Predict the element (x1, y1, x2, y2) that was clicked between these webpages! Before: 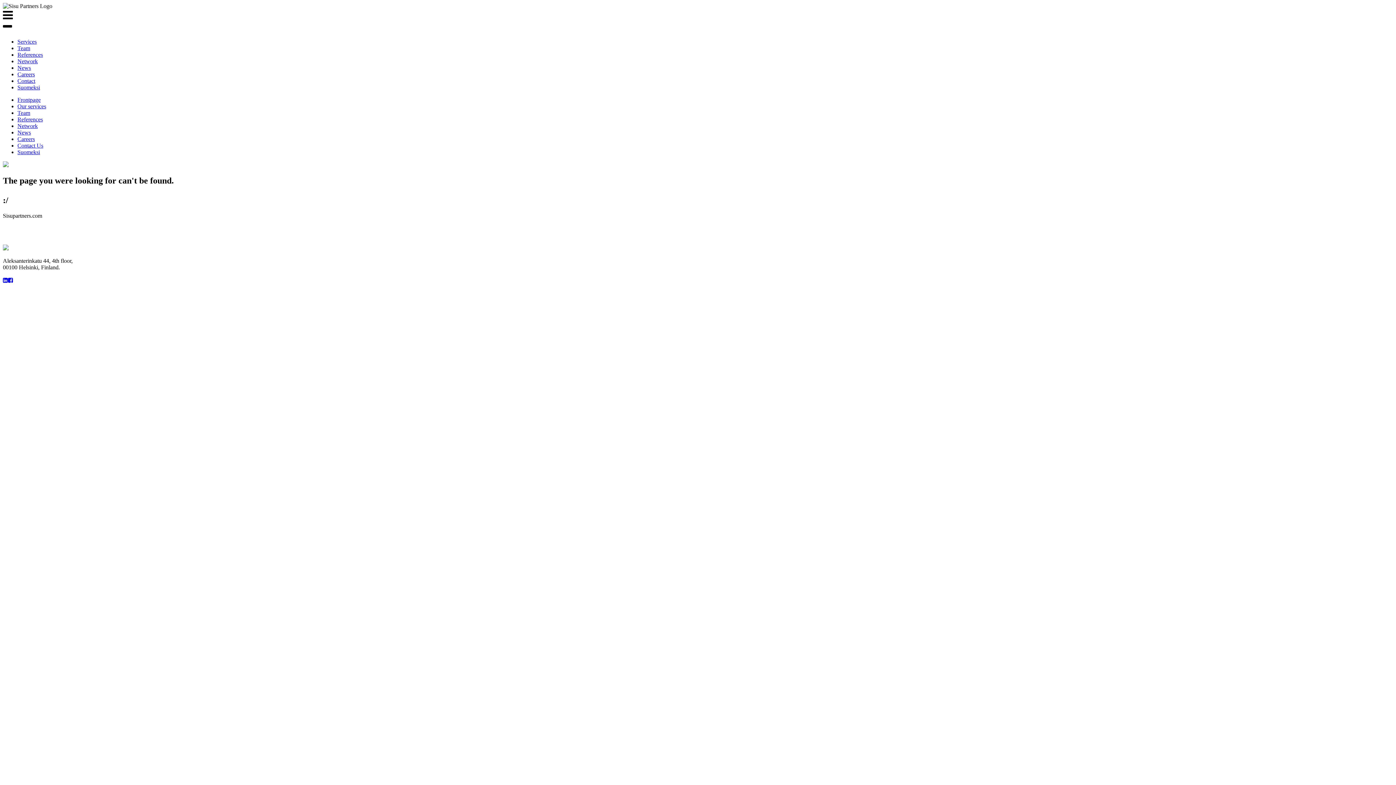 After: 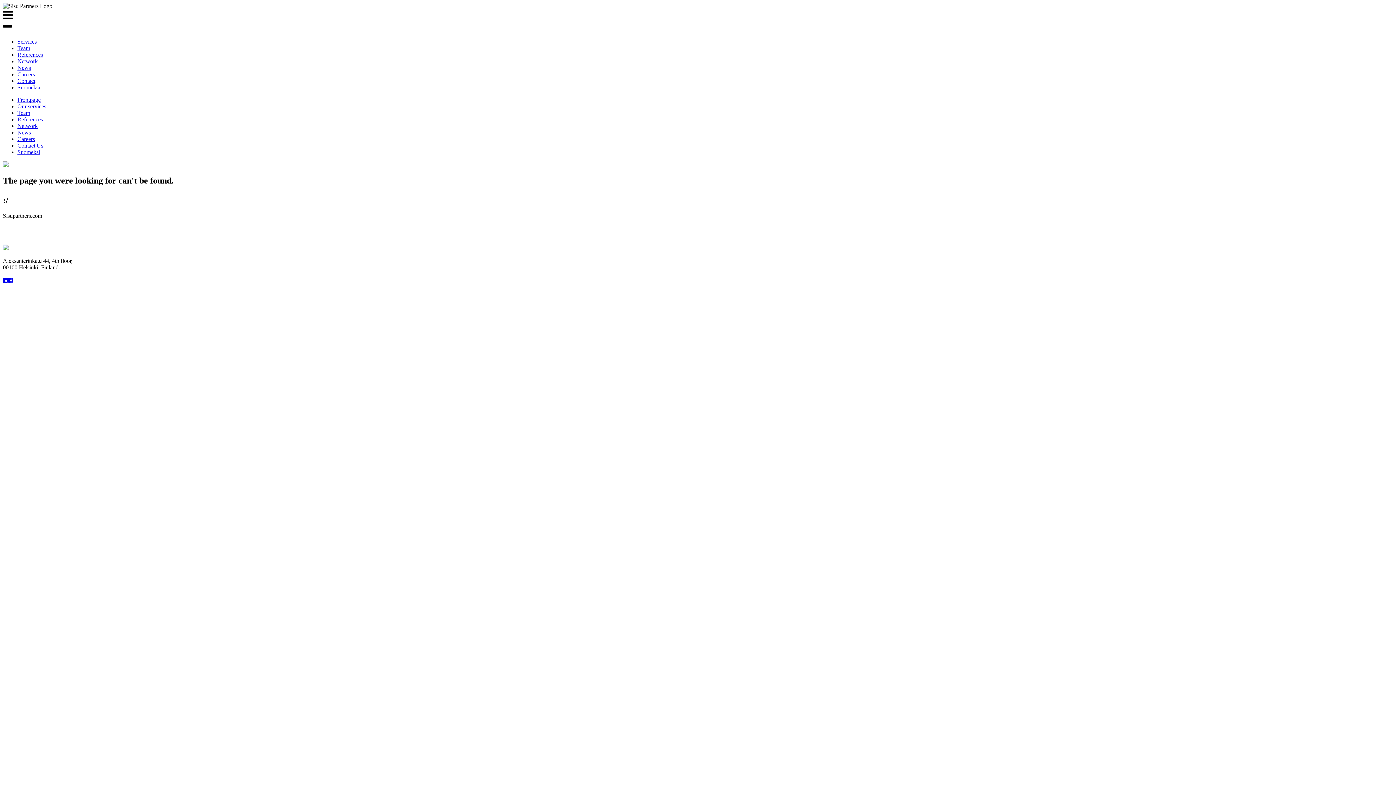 Action: label: Careers bbox: (17, 71, 34, 77)